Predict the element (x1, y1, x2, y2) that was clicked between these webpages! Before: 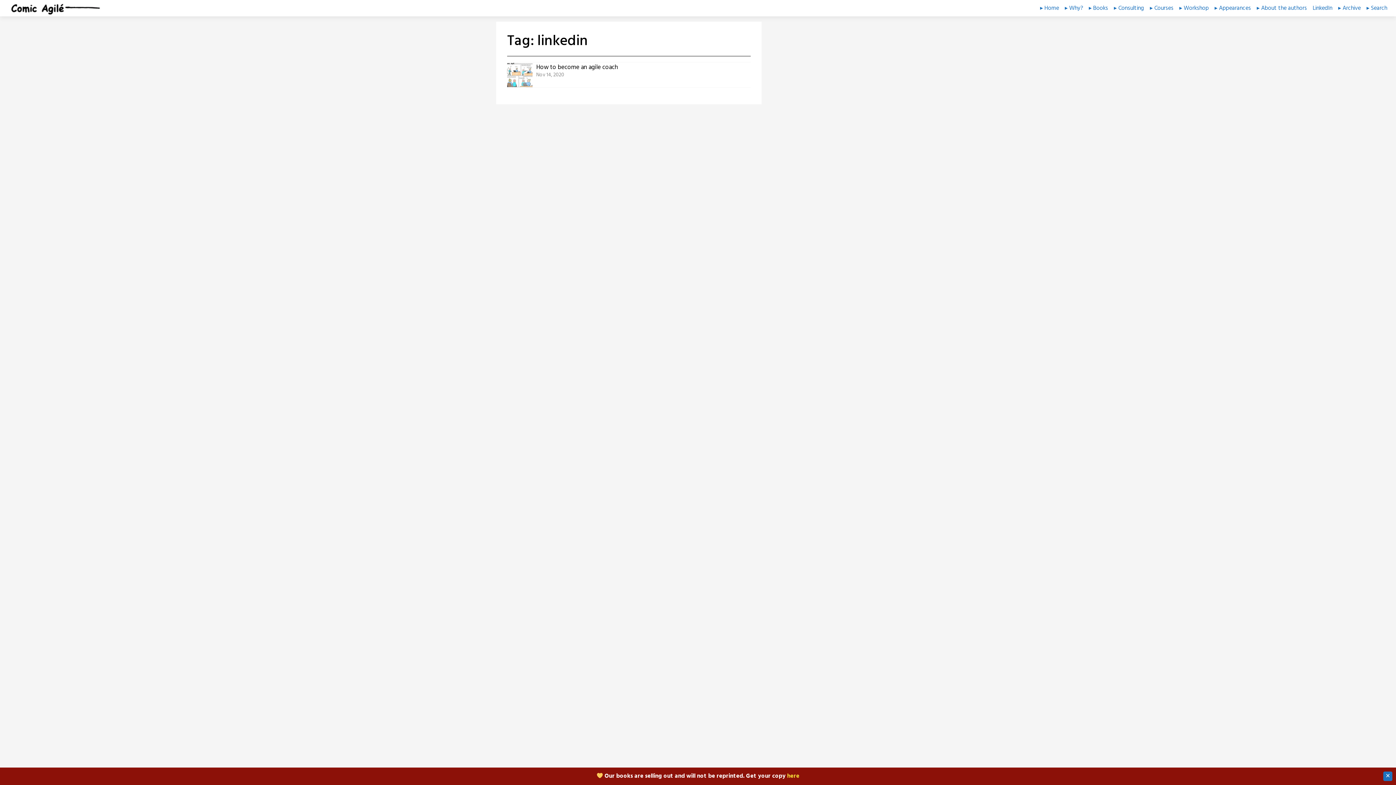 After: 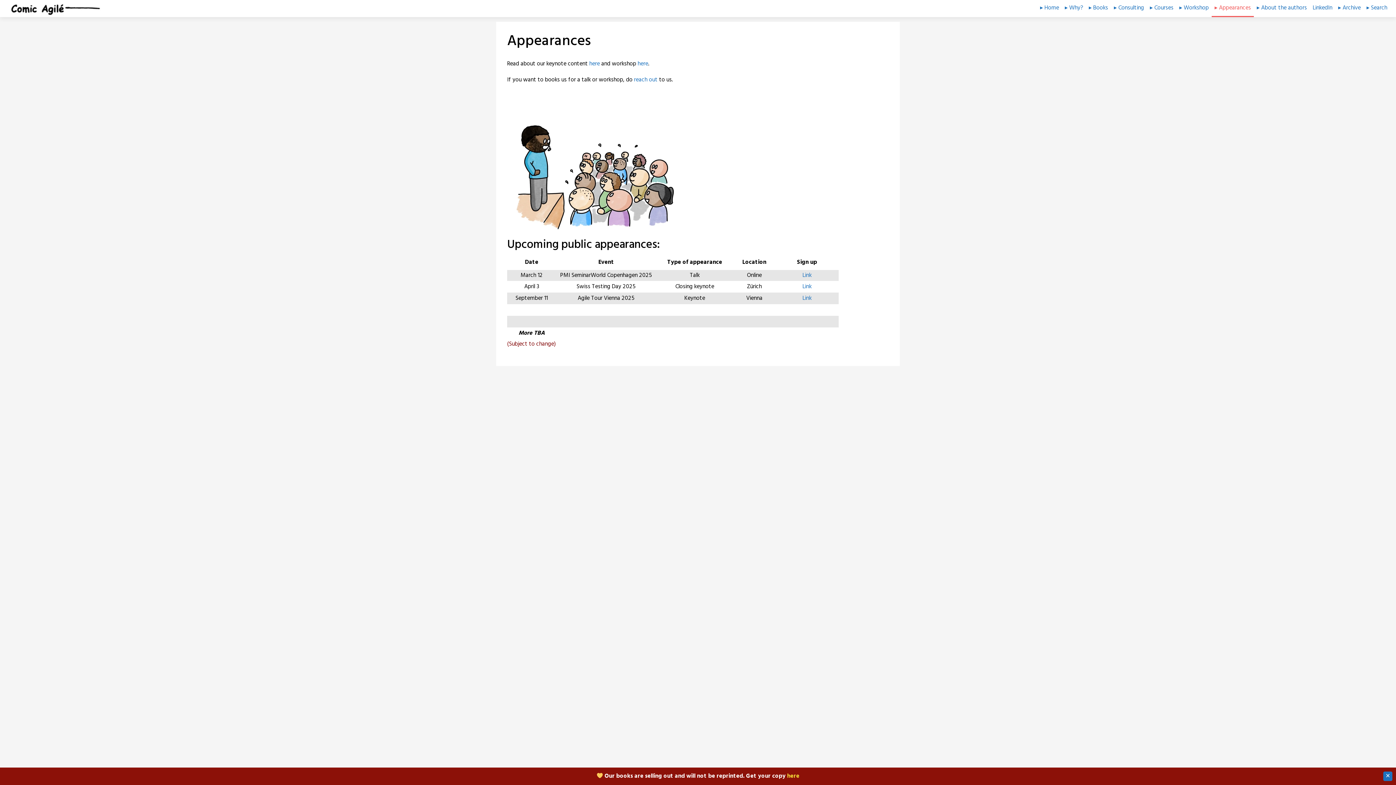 Action: bbox: (1212, 0, 1254, 16) label: ▸ Appearances